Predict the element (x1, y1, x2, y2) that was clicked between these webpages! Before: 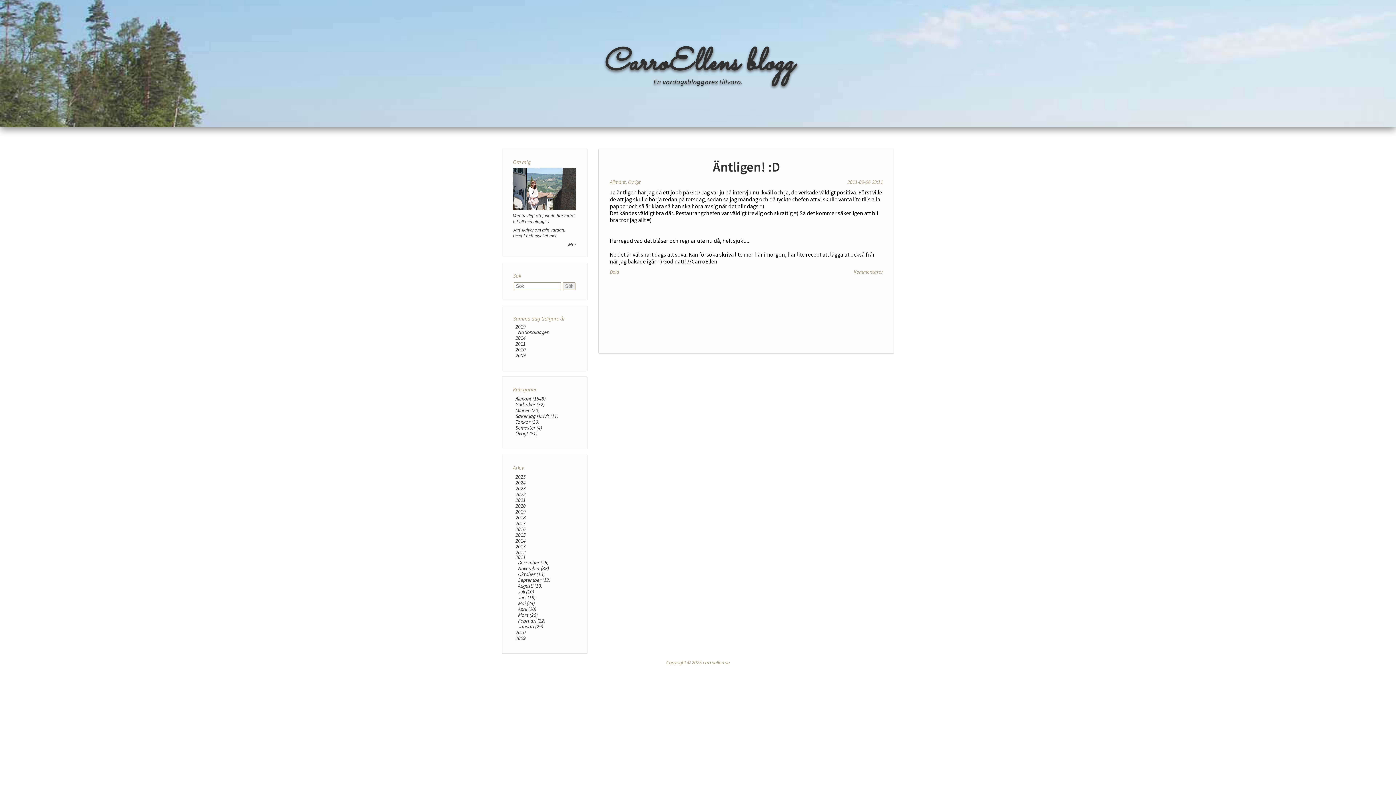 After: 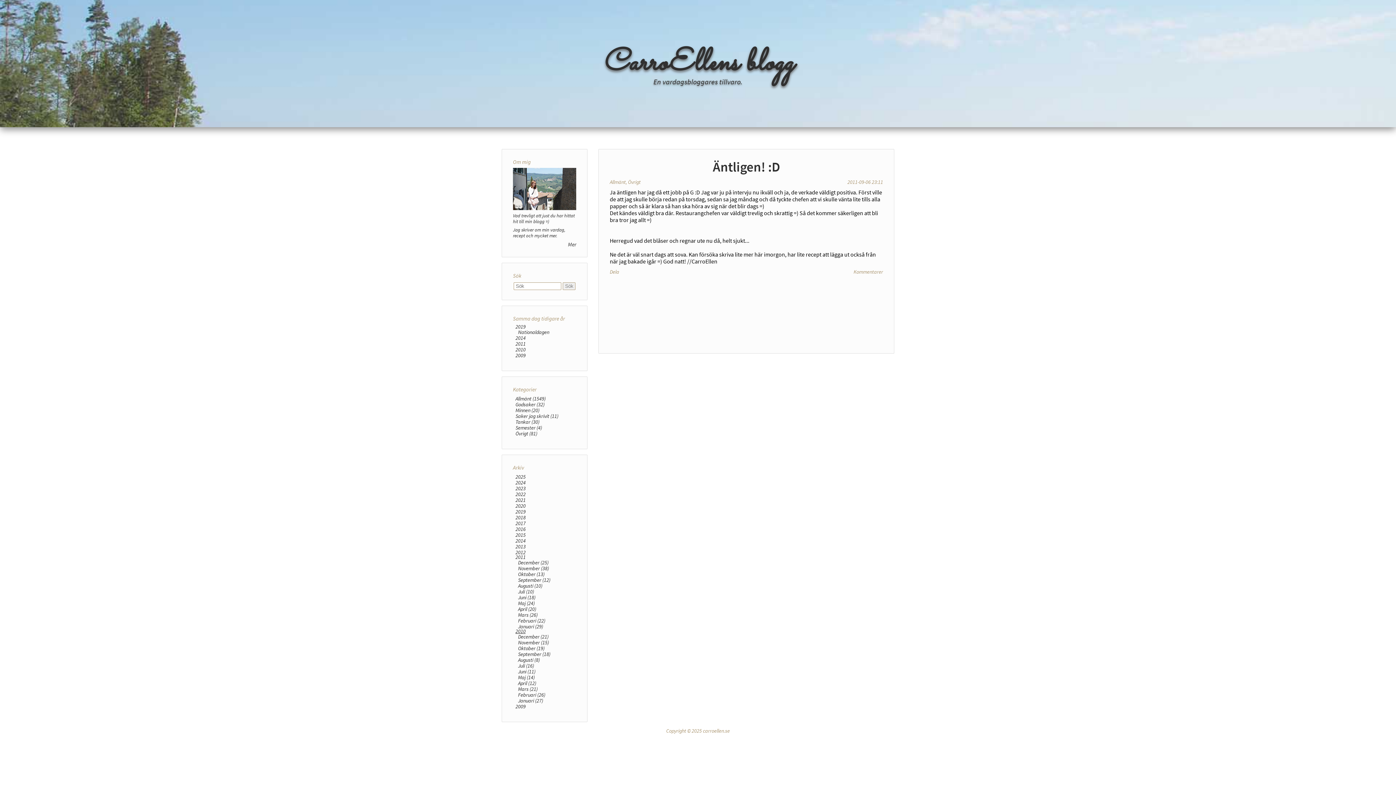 Action: bbox: (515, 629, 525, 636) label: 2010